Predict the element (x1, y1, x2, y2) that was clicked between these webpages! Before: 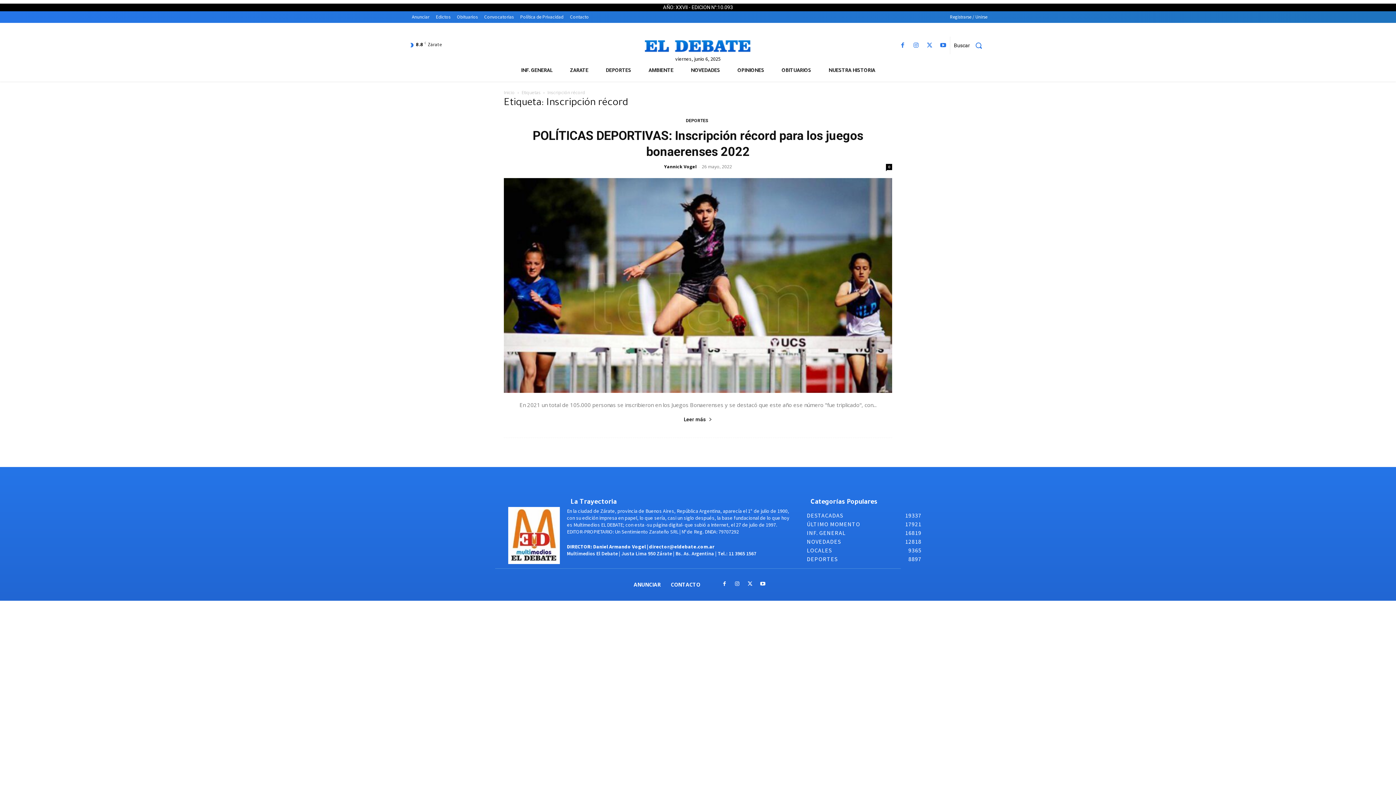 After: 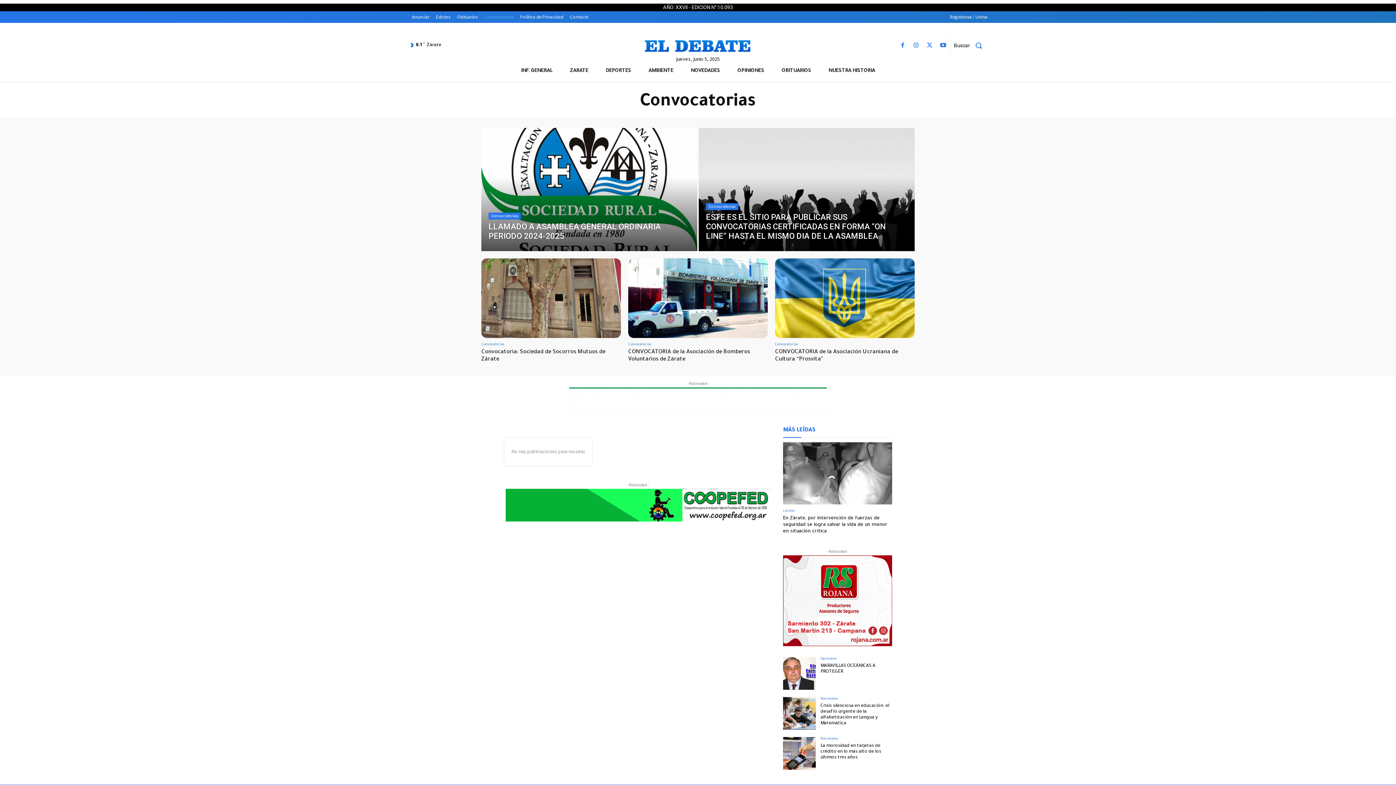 Action: bbox: (481, 13, 517, 21) label: Convocatorias